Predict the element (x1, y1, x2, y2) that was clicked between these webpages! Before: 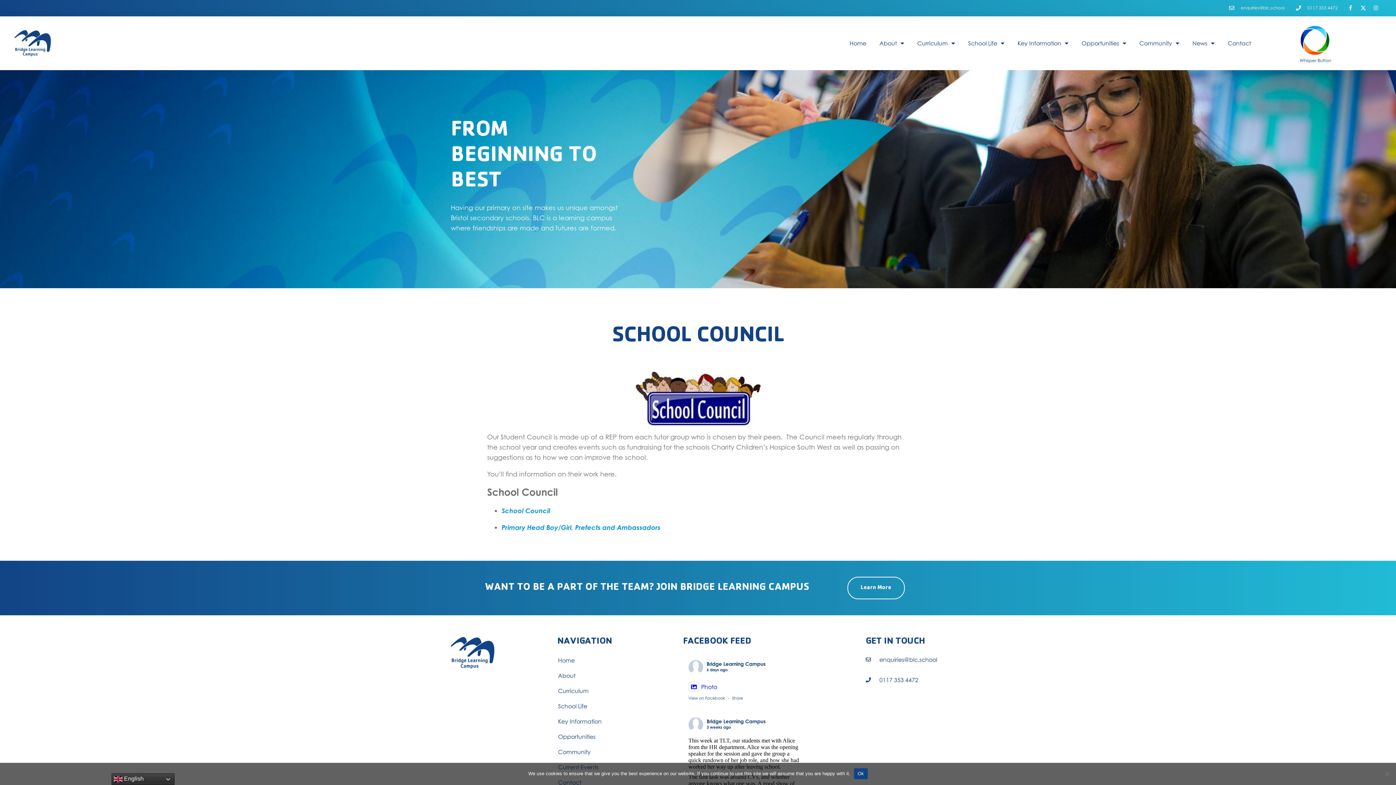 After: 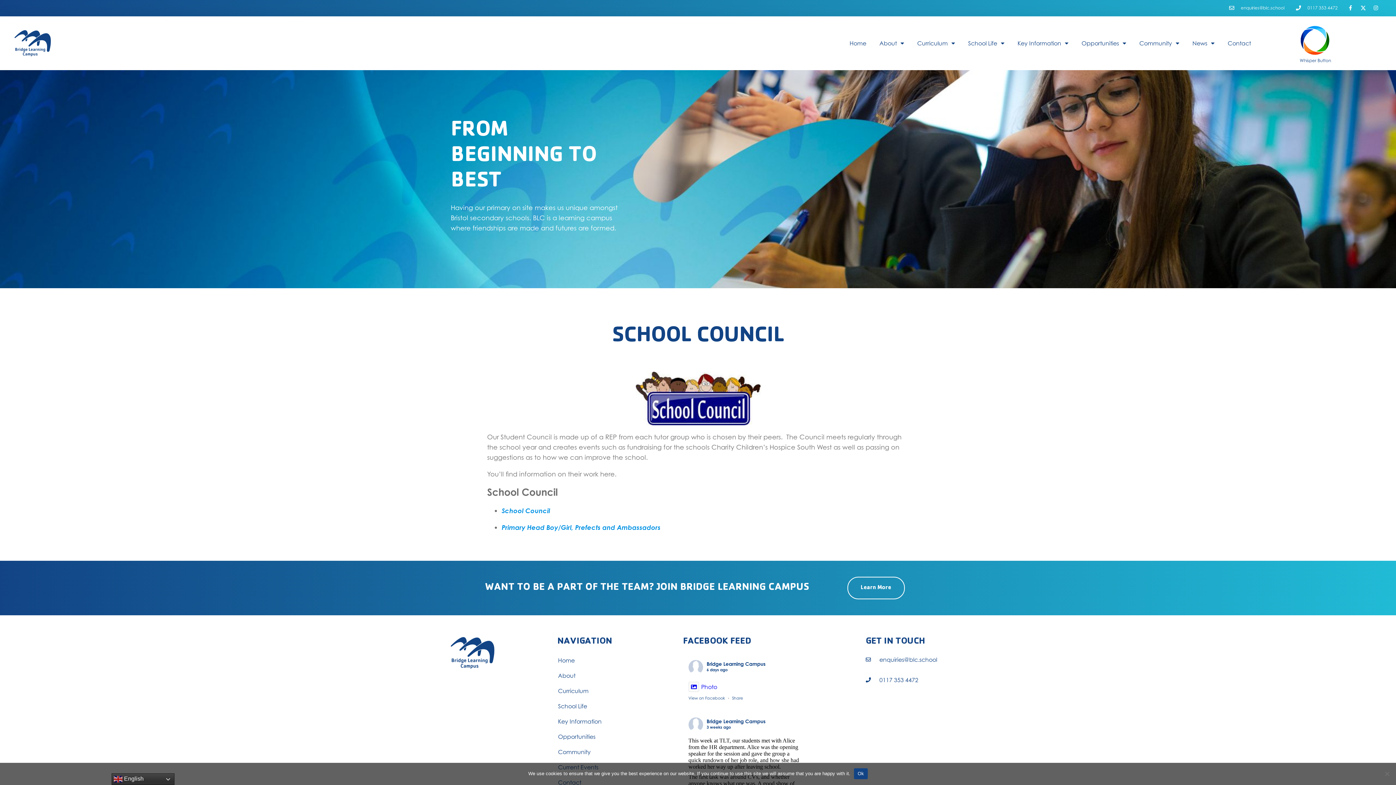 Action: label: enquiries@blc.school bbox: (1228, 3, 1284, 13)